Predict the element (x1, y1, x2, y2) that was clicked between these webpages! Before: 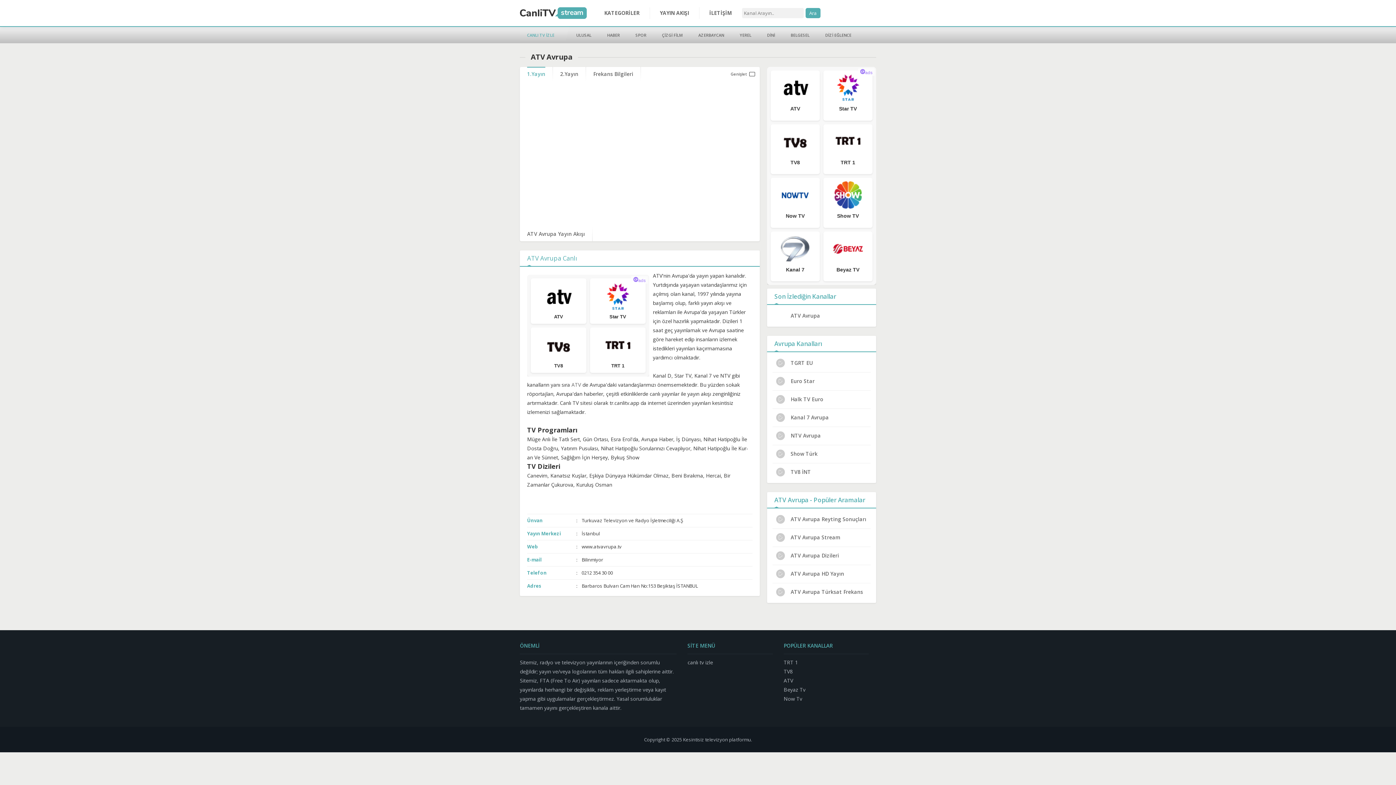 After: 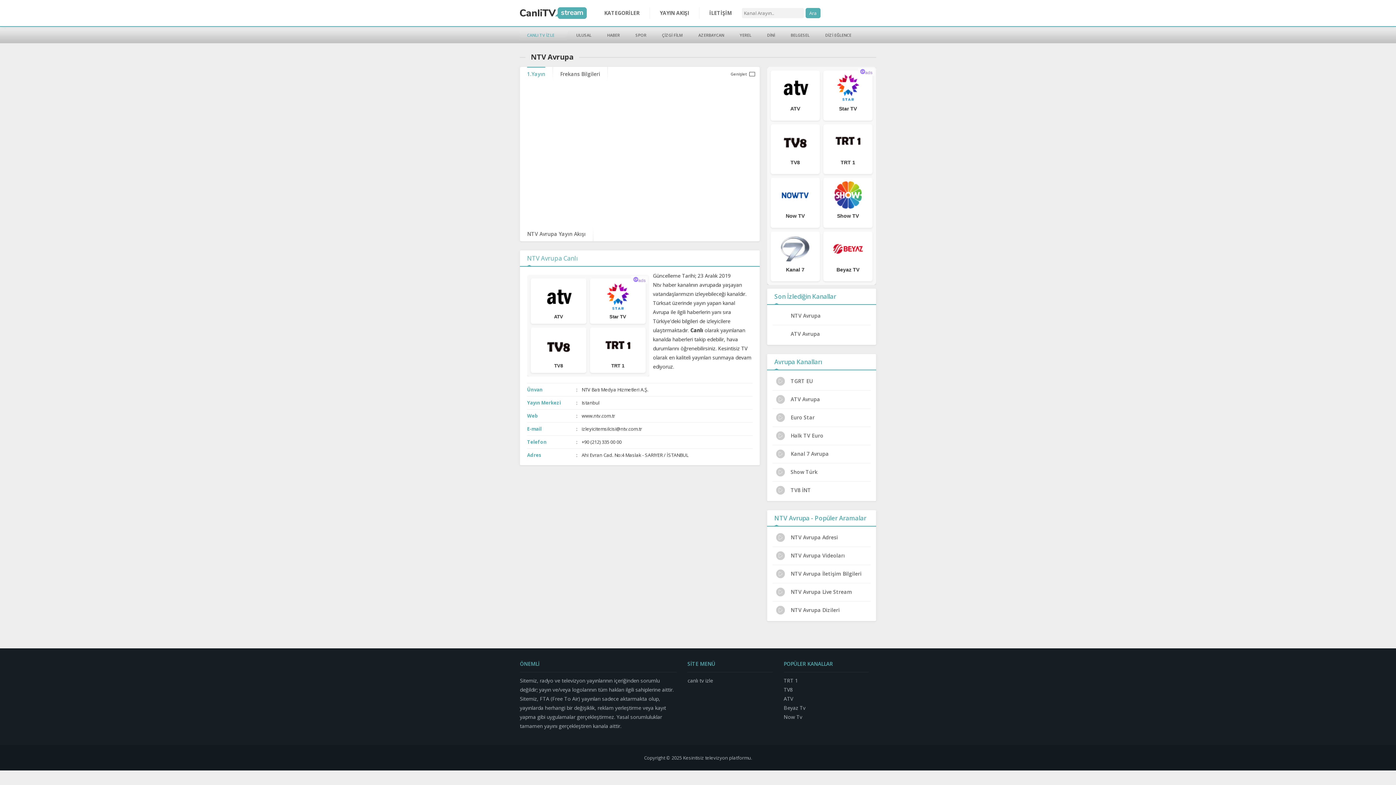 Action: bbox: (769, 426, 874, 445) label: NTV Avrupa